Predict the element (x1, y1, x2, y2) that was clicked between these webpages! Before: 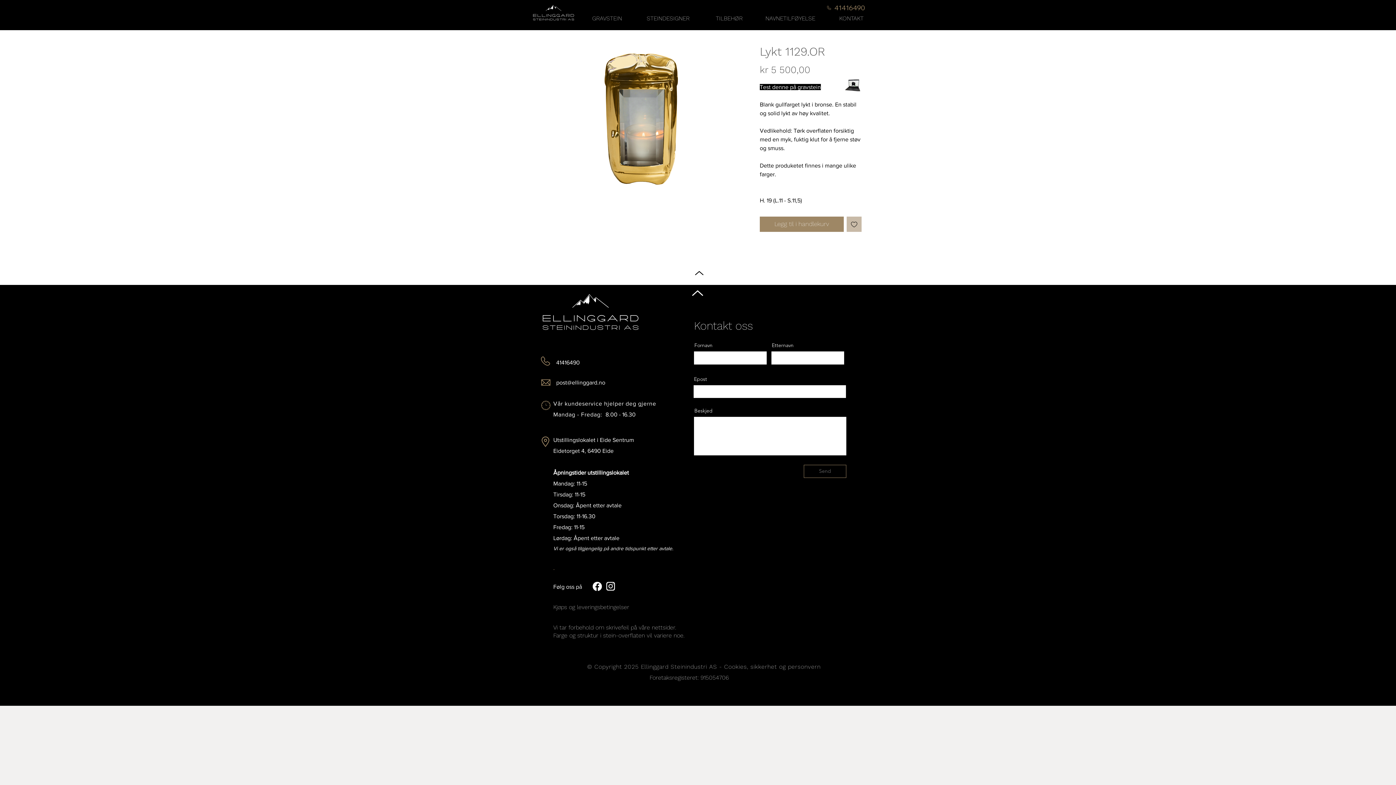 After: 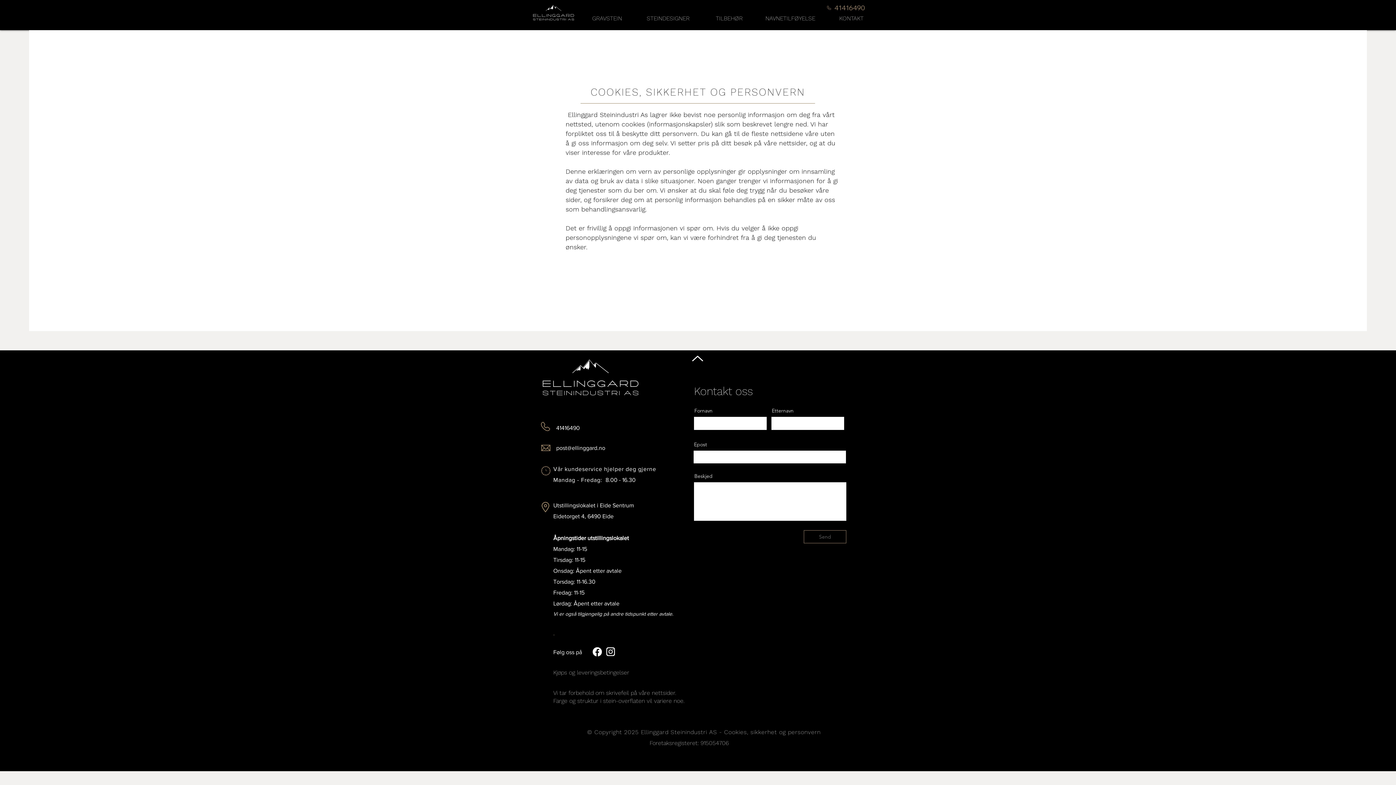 Action: bbox: (724, 663, 820, 670) label: Cookies, sikkerhet og personvern